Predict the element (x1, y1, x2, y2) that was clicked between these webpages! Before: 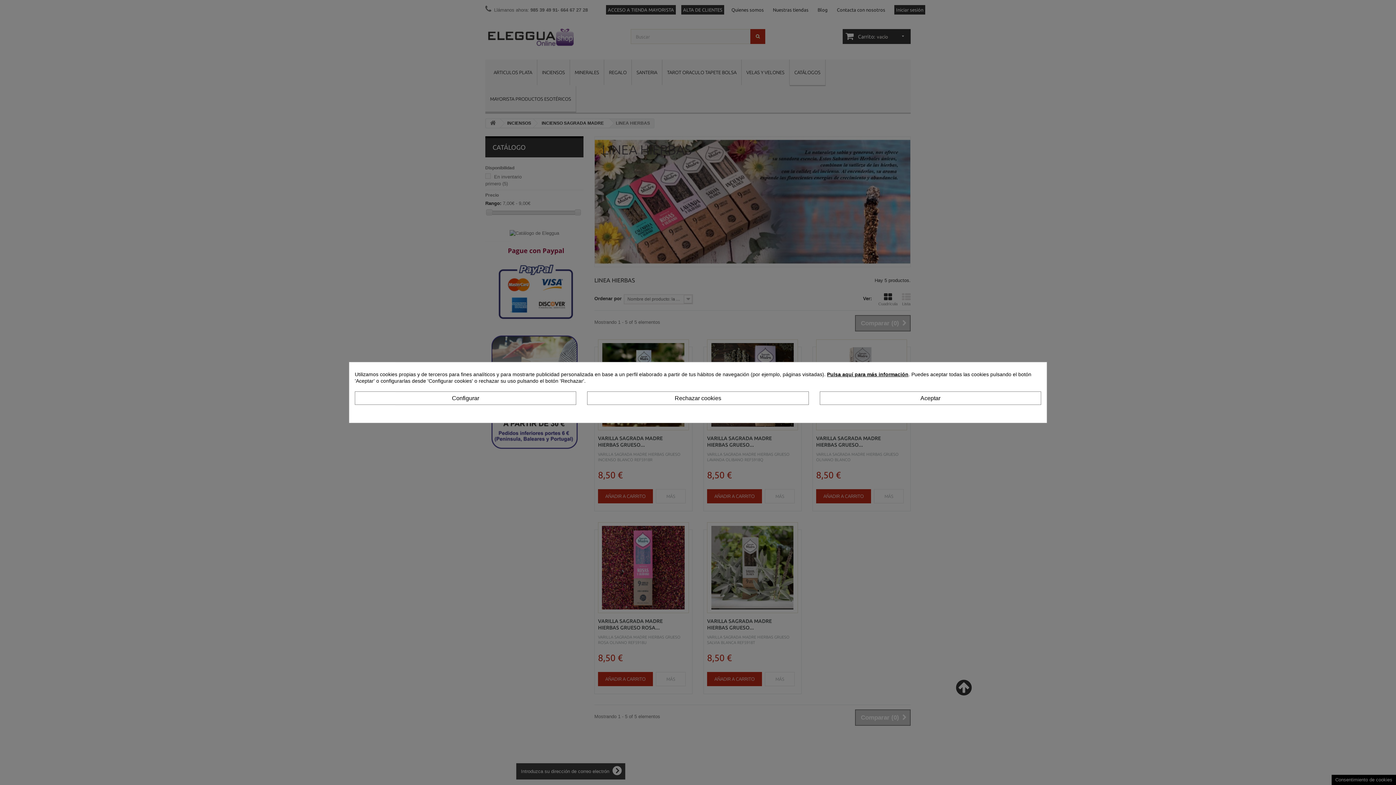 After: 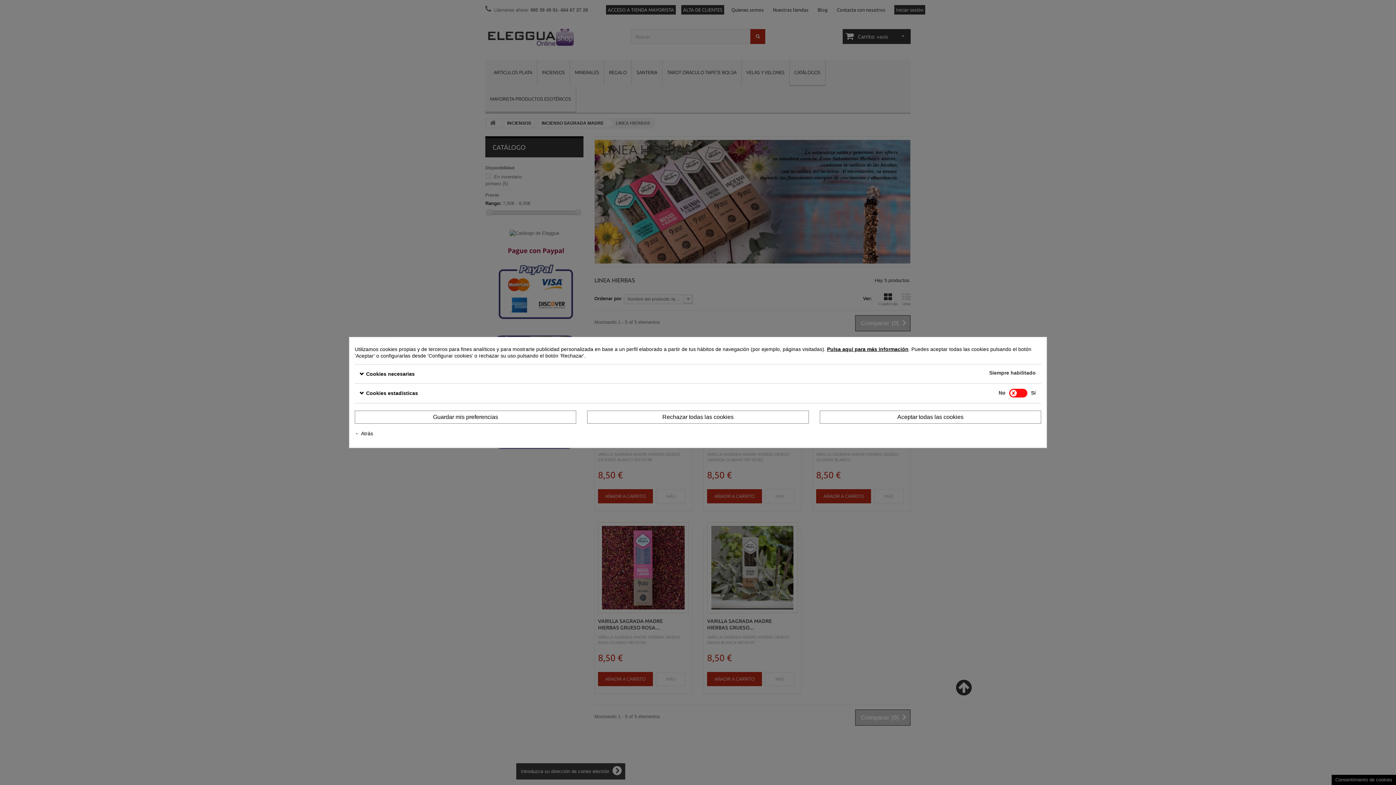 Action: label: Configurar bbox: (354, 391, 576, 405)